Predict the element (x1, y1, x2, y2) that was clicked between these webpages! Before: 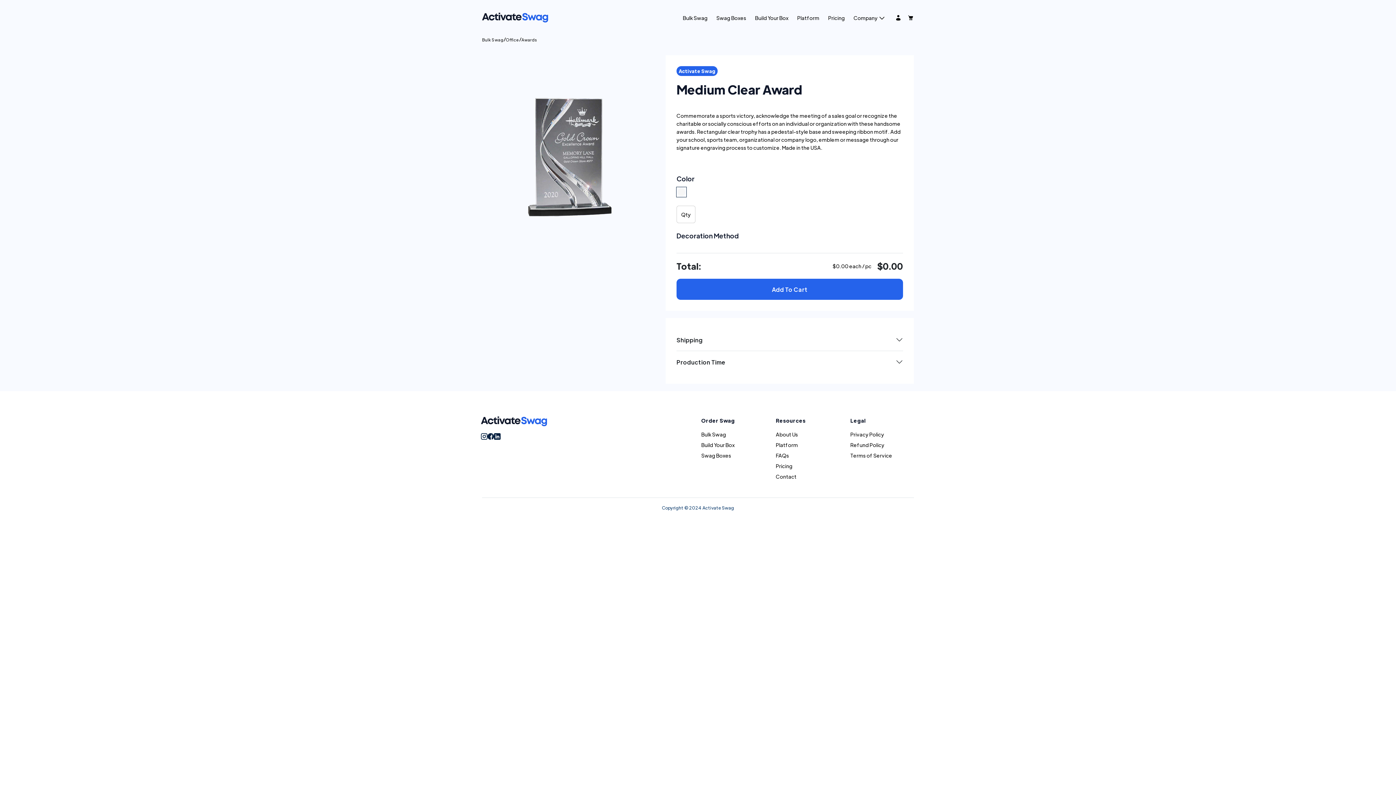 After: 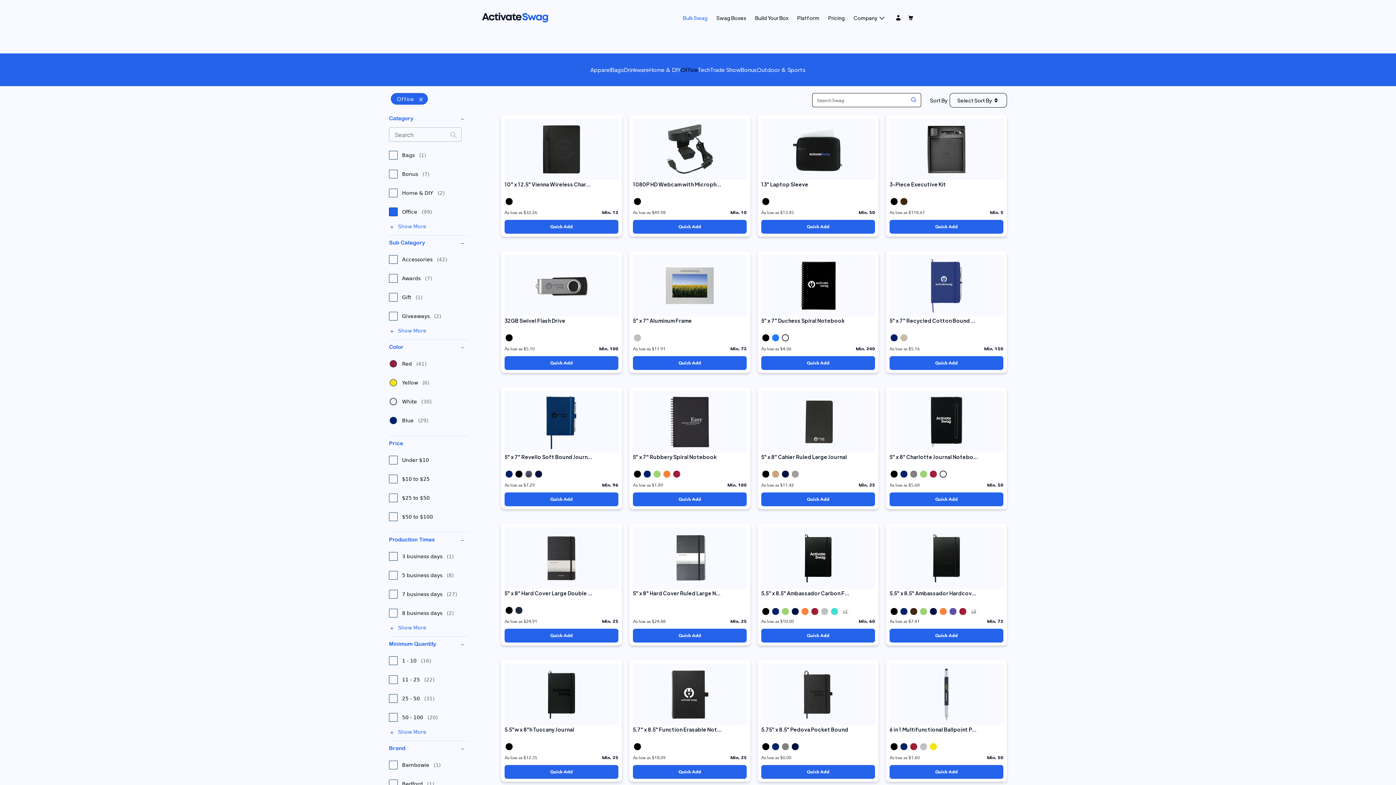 Action: bbox: (505, 37, 519, 42) label: Office